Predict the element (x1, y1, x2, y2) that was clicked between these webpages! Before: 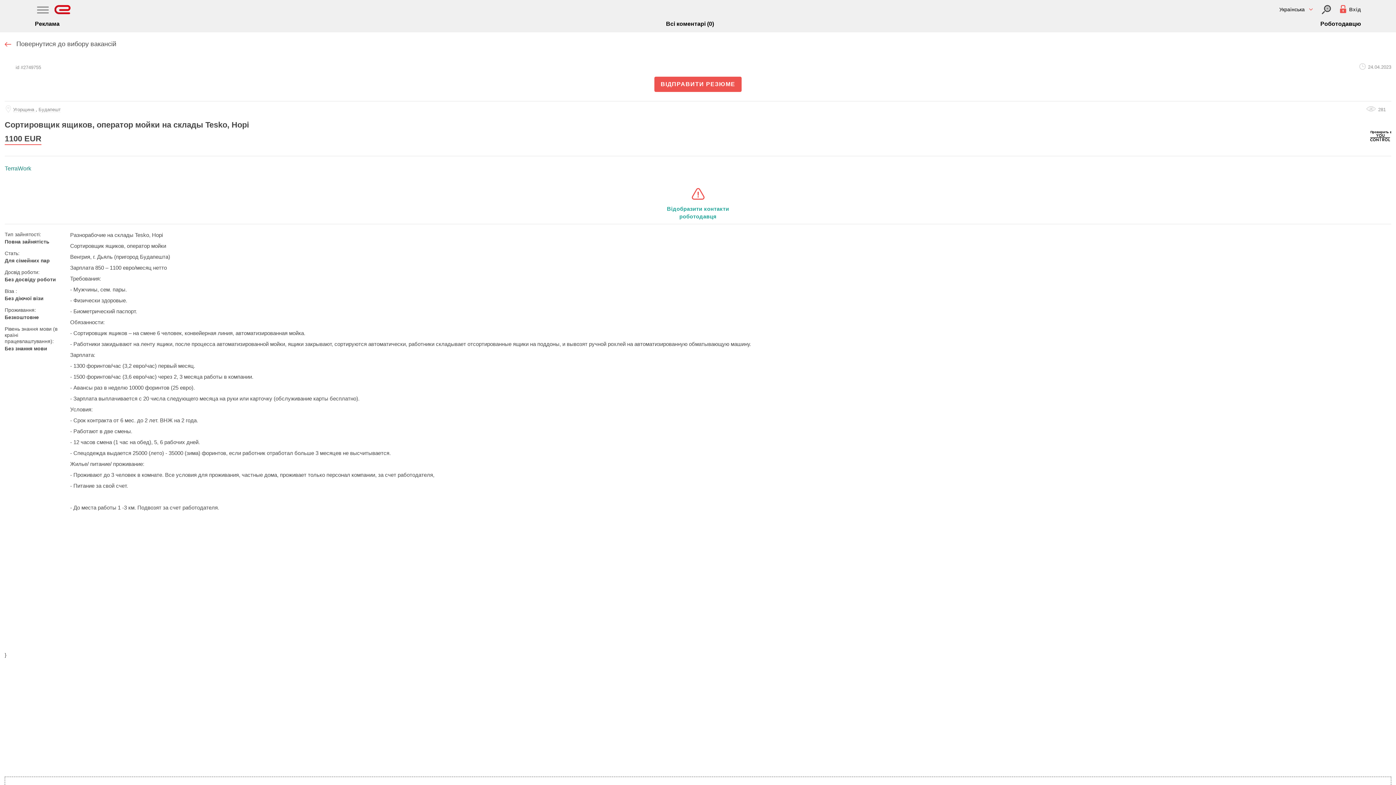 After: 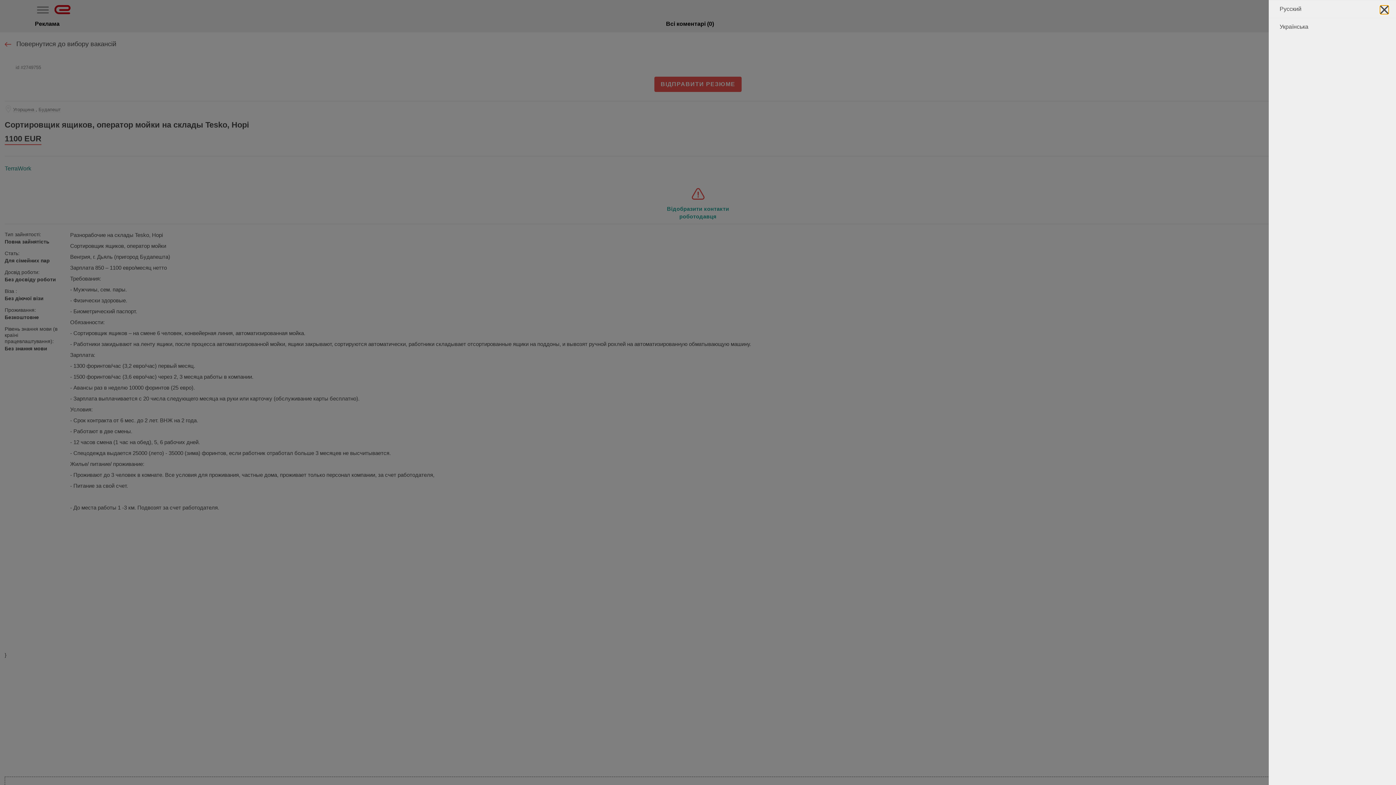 Action: bbox: (1277, 4, 1313, 14) label: Українська